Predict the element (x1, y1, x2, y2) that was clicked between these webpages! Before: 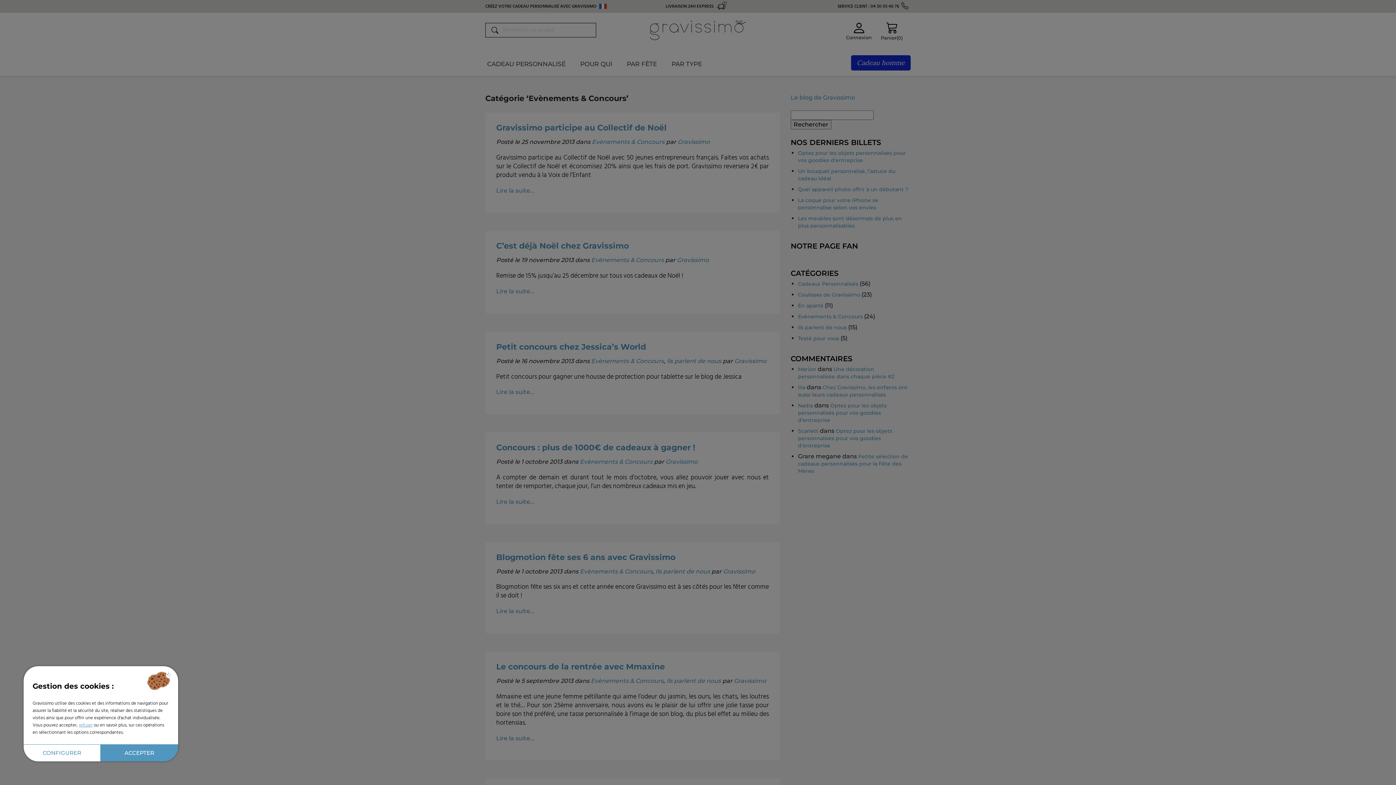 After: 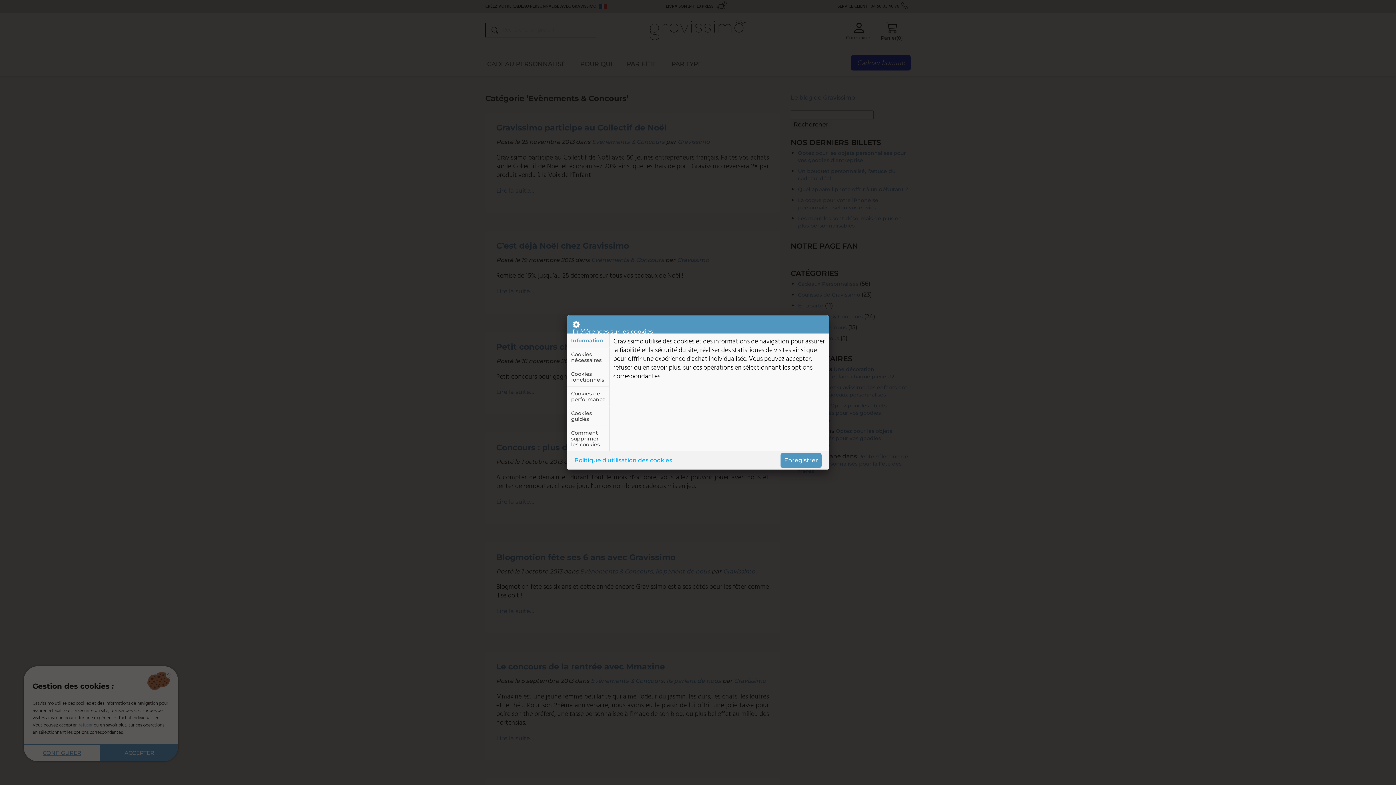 Action: label: Configurer bbox: (23, 744, 100, 761)